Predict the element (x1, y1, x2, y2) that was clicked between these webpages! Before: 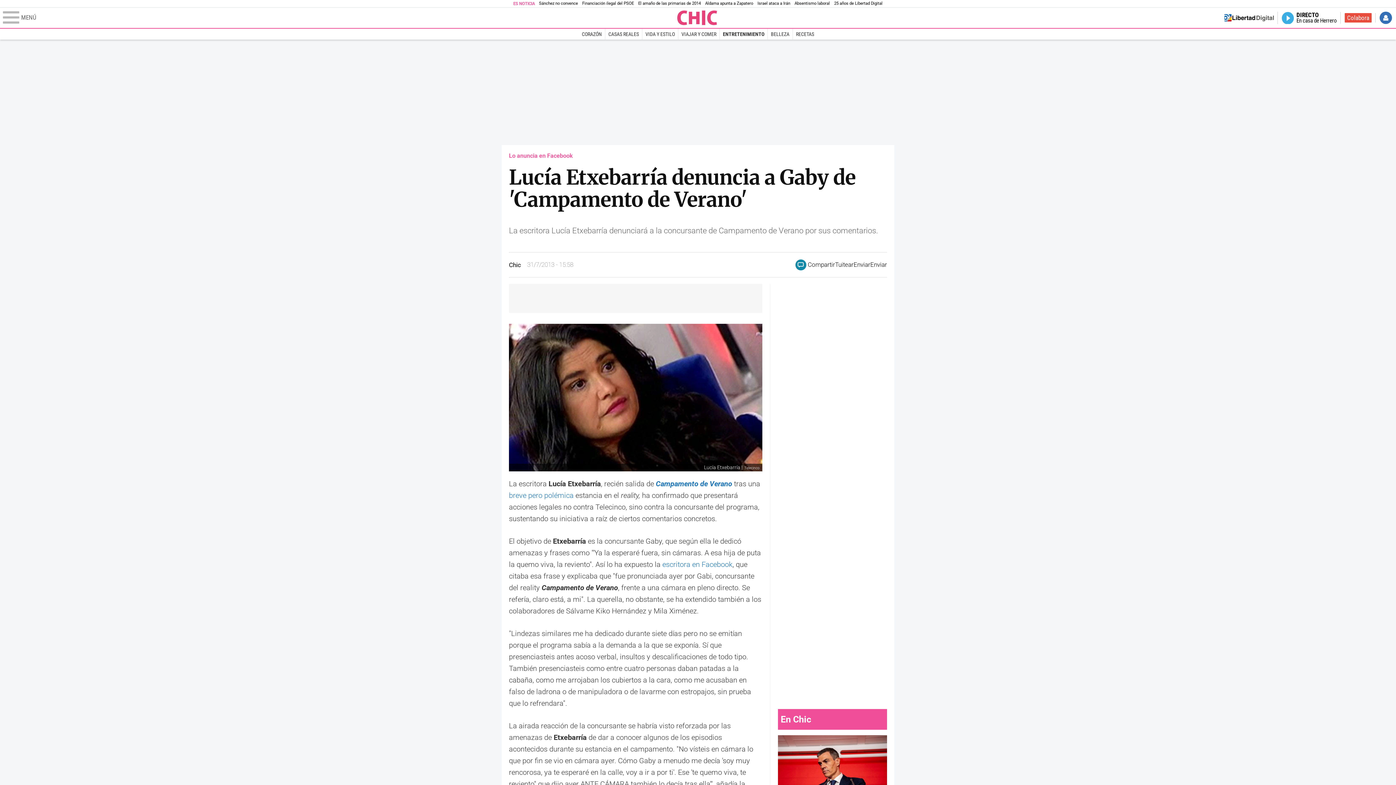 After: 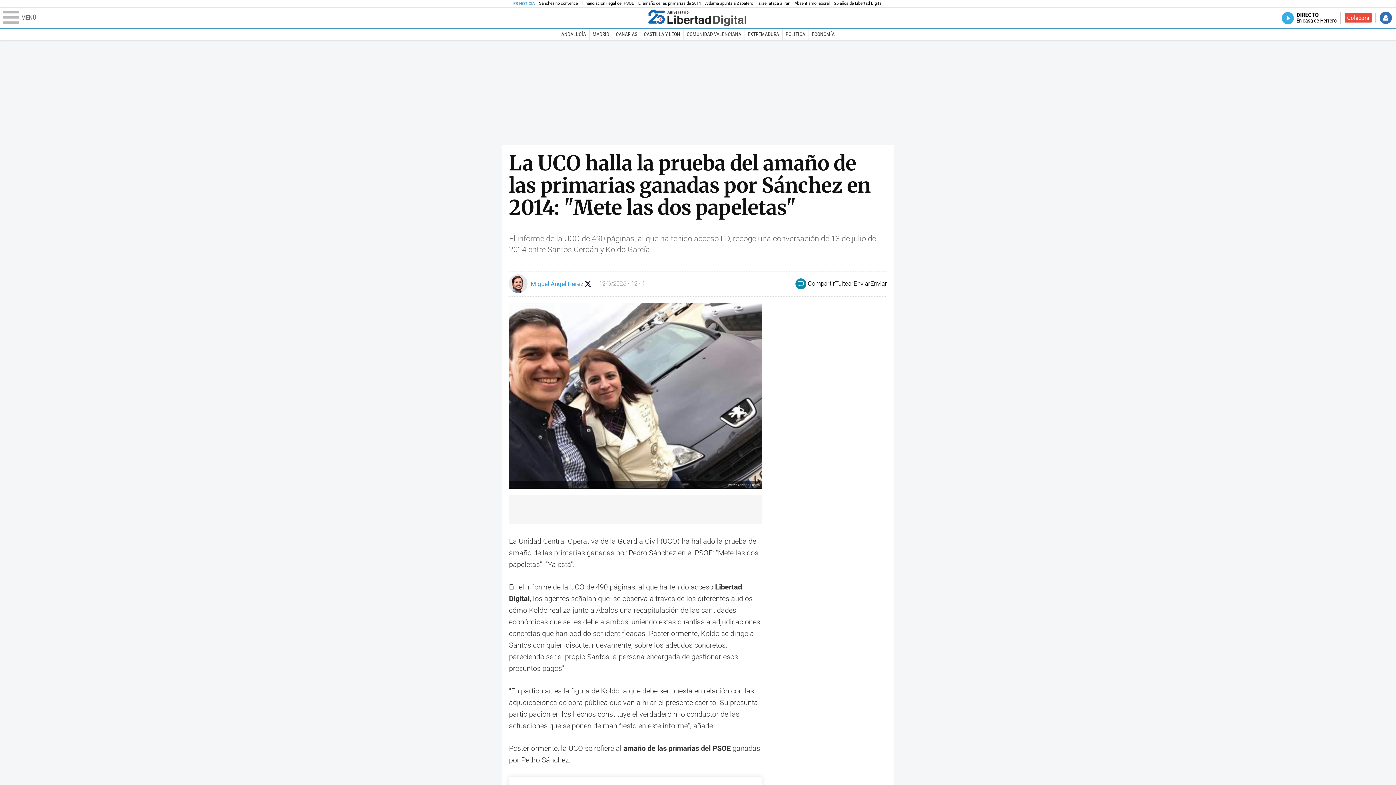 Action: label: El amaño de las primarias de 2014 bbox: (638, 0, 701, 6)